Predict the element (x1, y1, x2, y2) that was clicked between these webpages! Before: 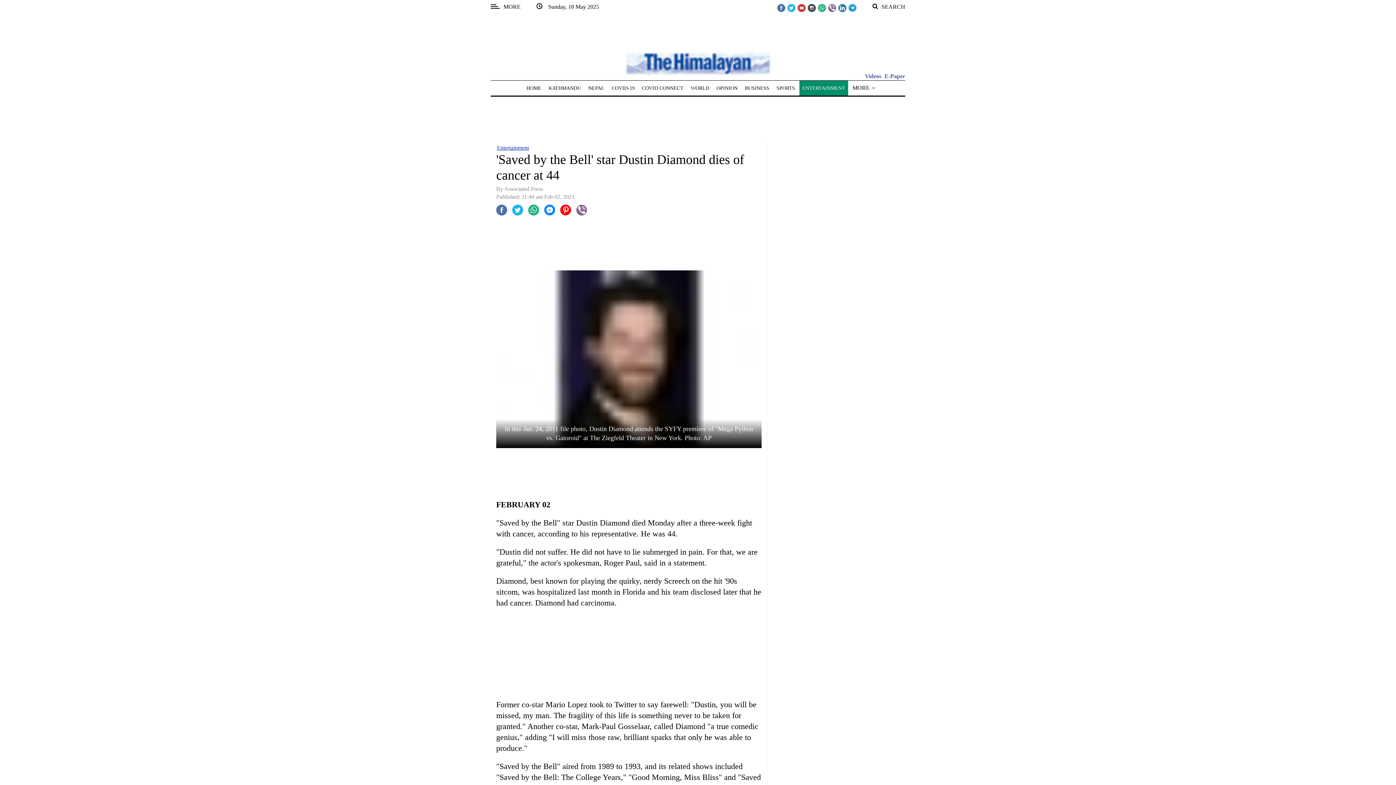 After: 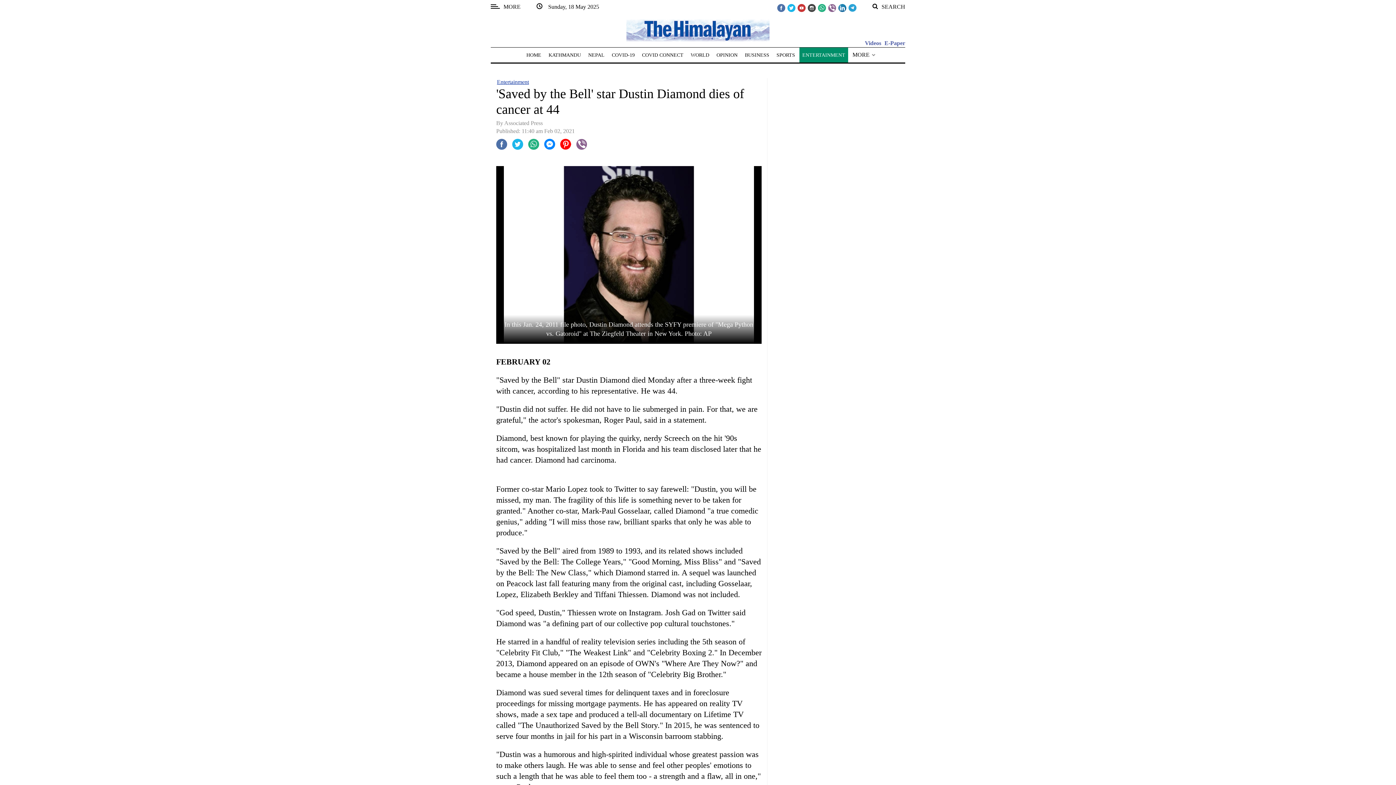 Action: bbox: (528, 206, 539, 212)